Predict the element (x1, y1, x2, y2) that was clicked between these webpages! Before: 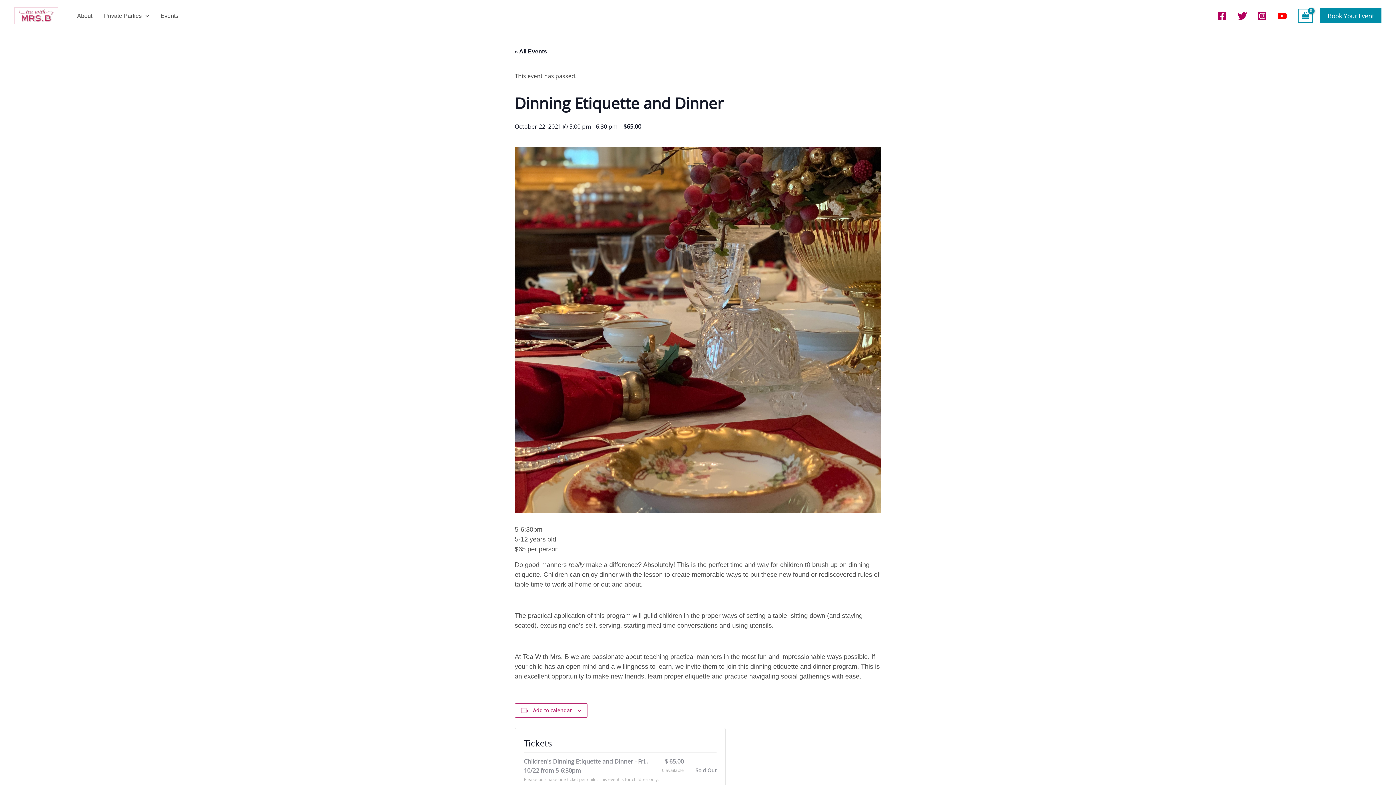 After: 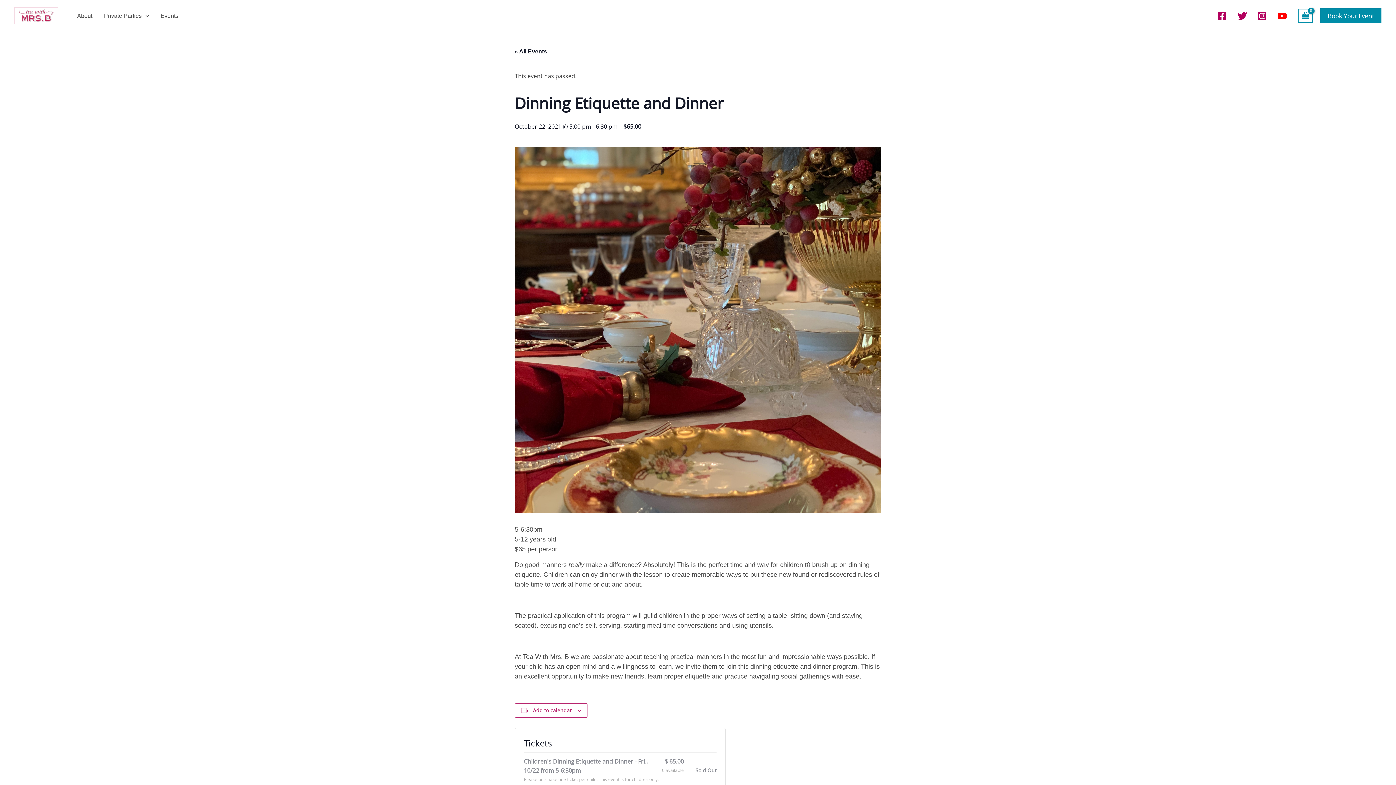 Action: label: Facebook bbox: (1217, 11, 1227, 20)